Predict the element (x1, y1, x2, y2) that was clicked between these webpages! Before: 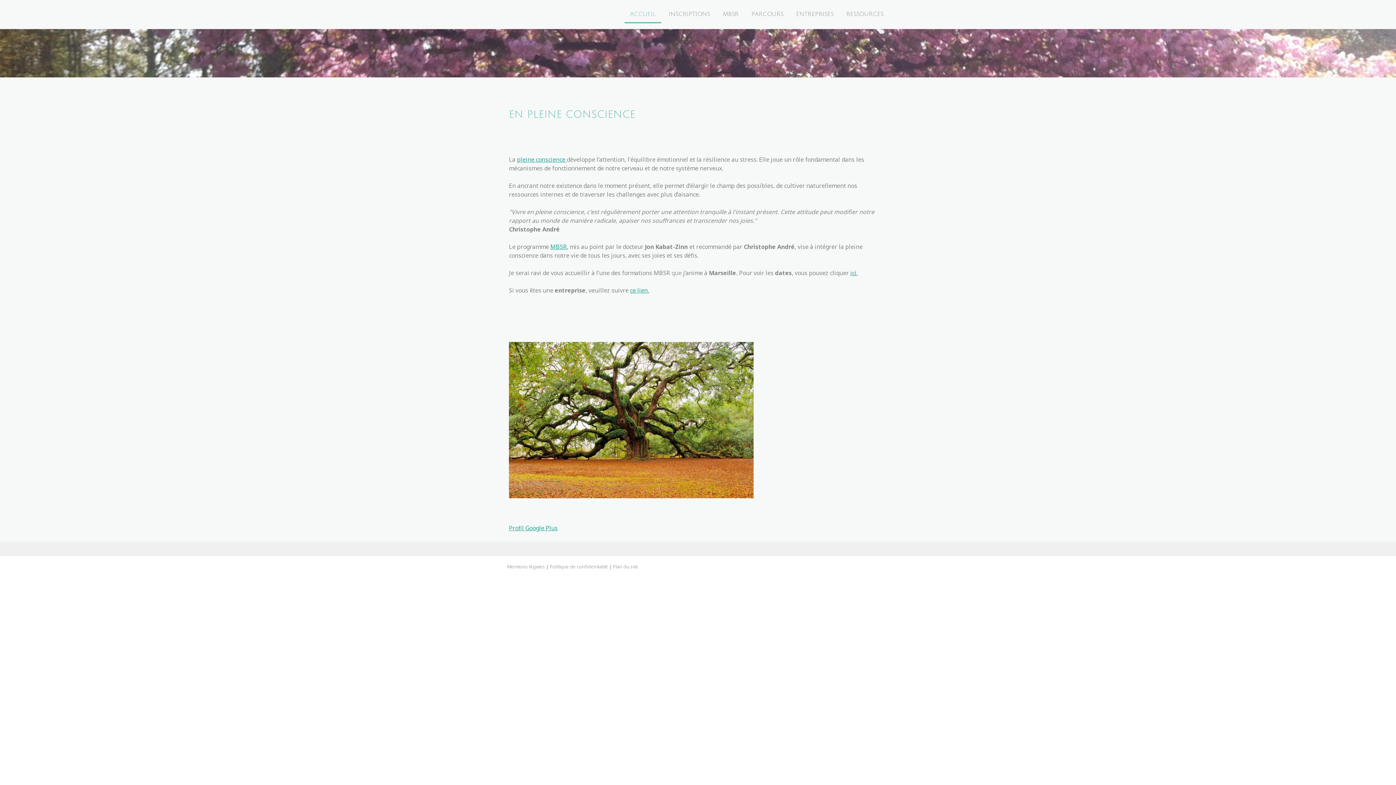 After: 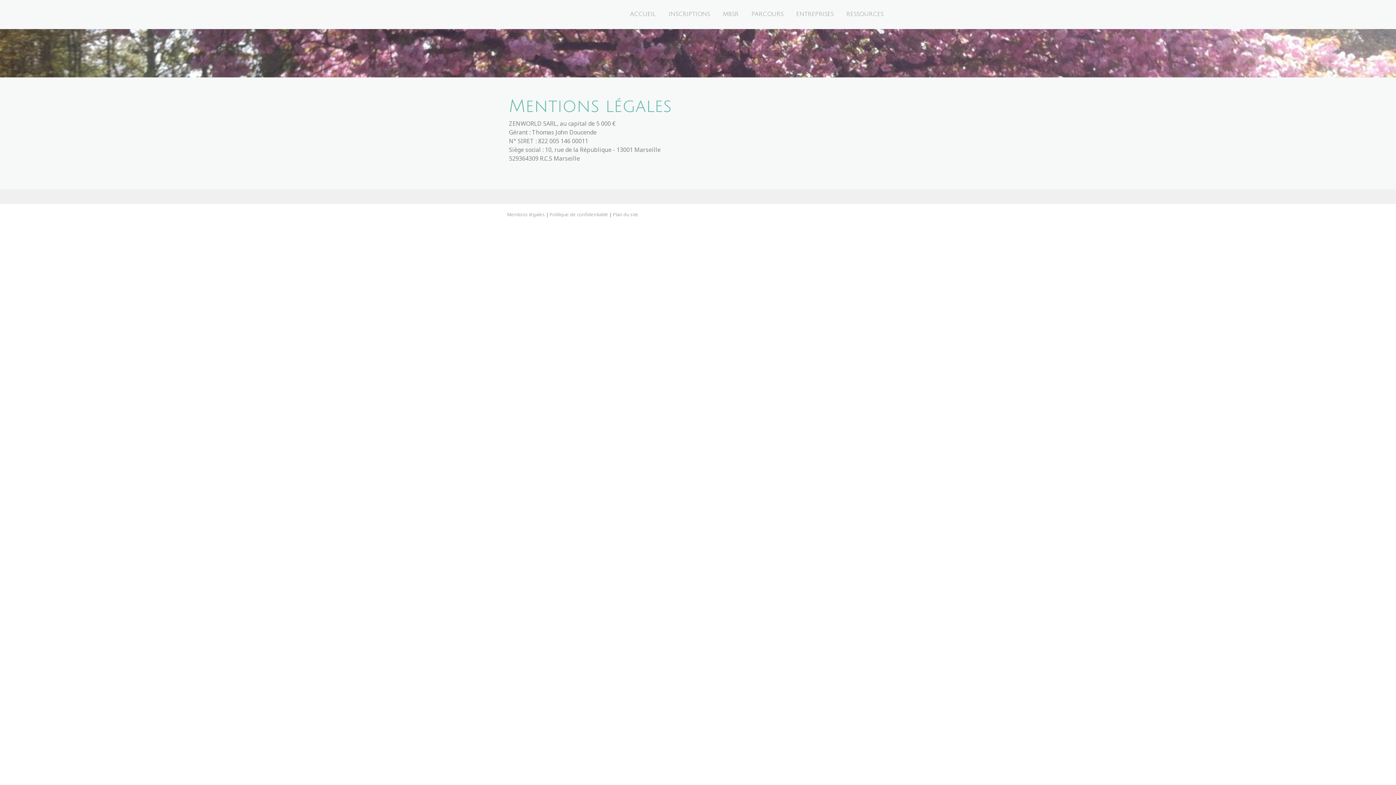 Action: bbox: (507, 563, 545, 570) label: Mentions légales